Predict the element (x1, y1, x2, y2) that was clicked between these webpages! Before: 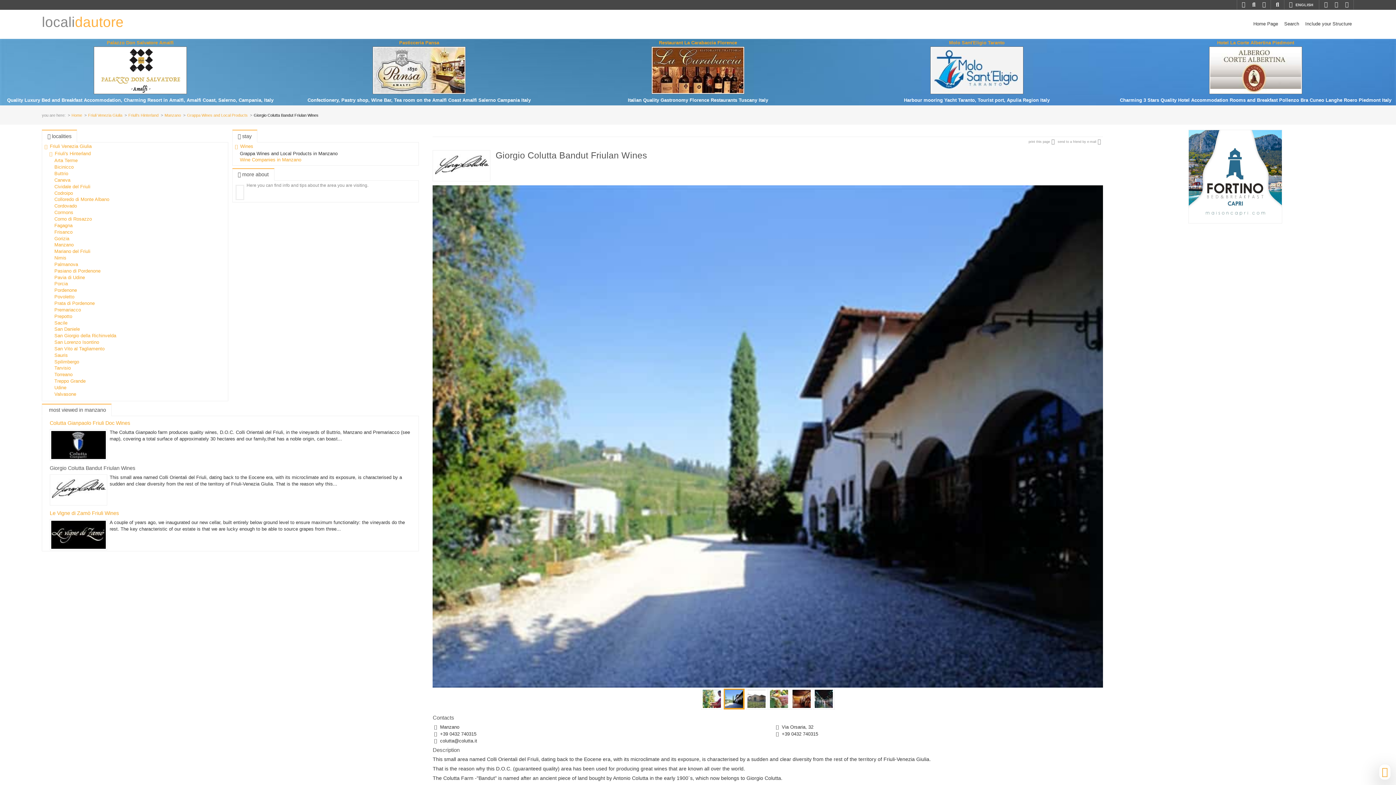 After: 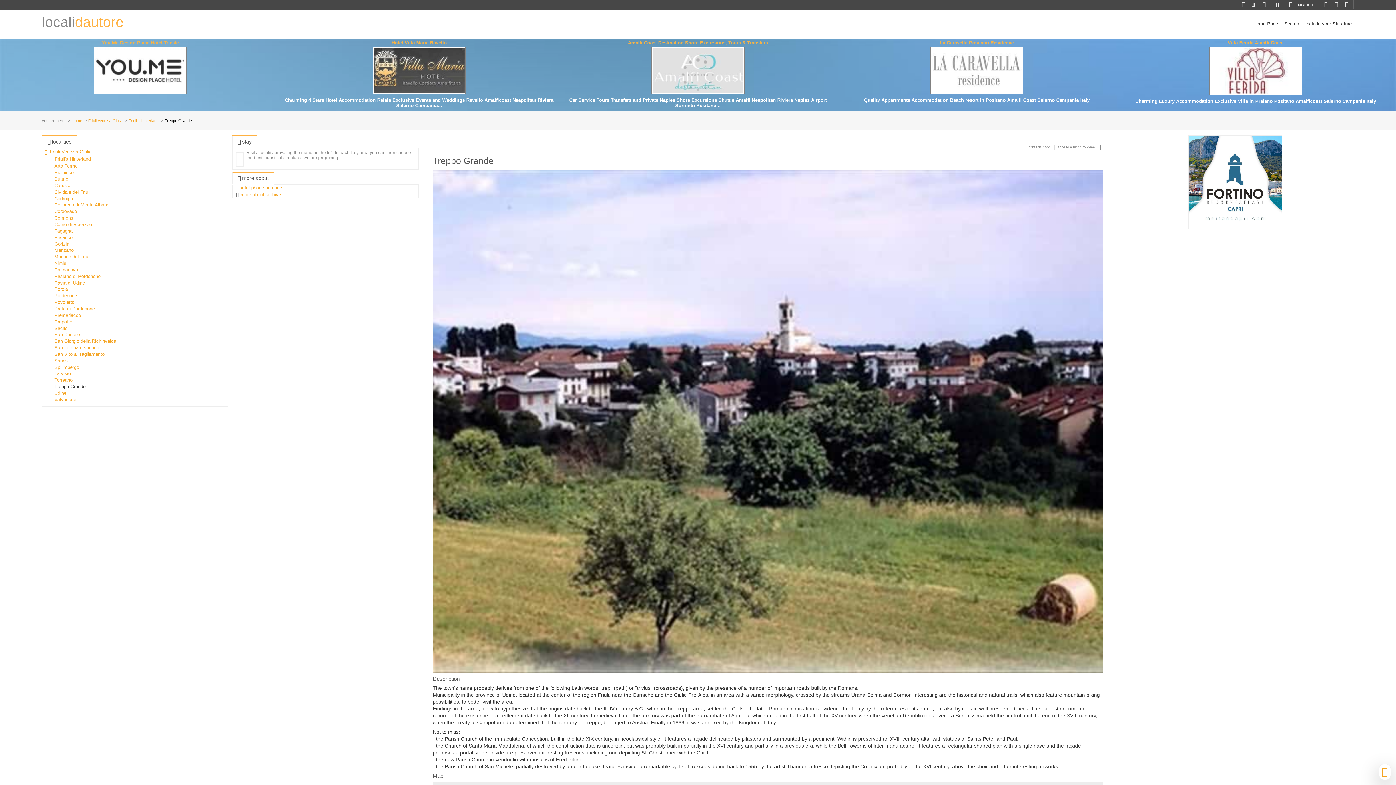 Action: bbox: (53, 378, 90, 384) label: Treppo Grande